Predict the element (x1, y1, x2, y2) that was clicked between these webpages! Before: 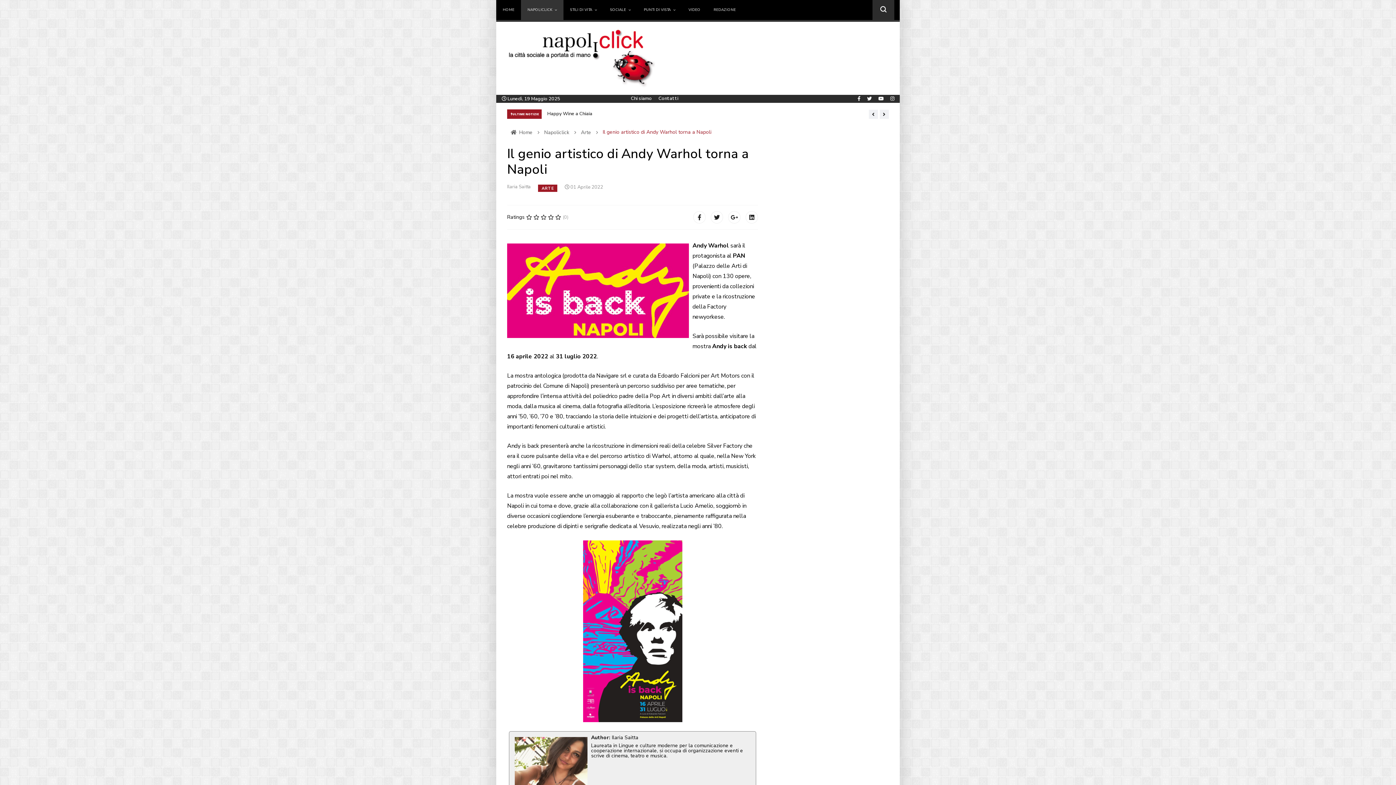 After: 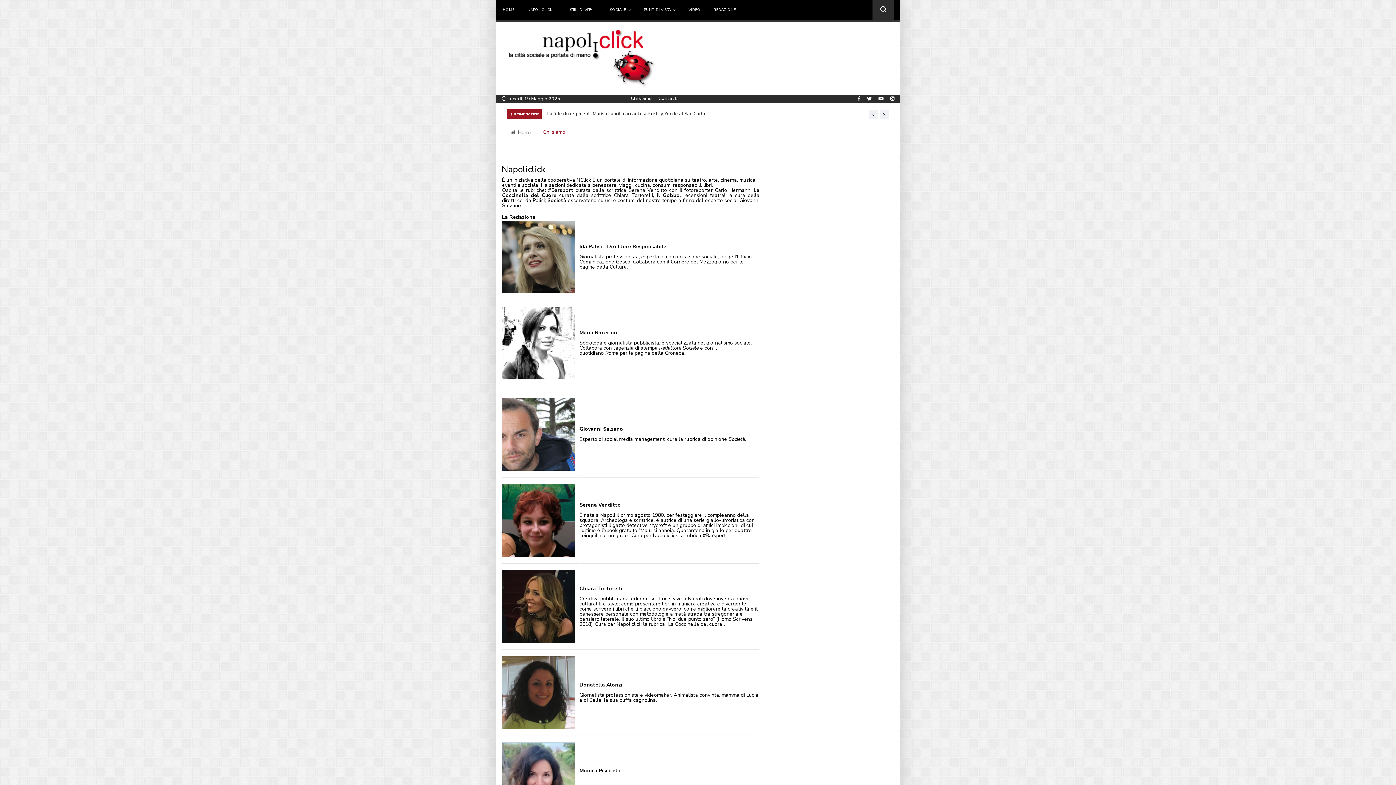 Action: bbox: (630, 95, 652, 101) label: Chi siamo